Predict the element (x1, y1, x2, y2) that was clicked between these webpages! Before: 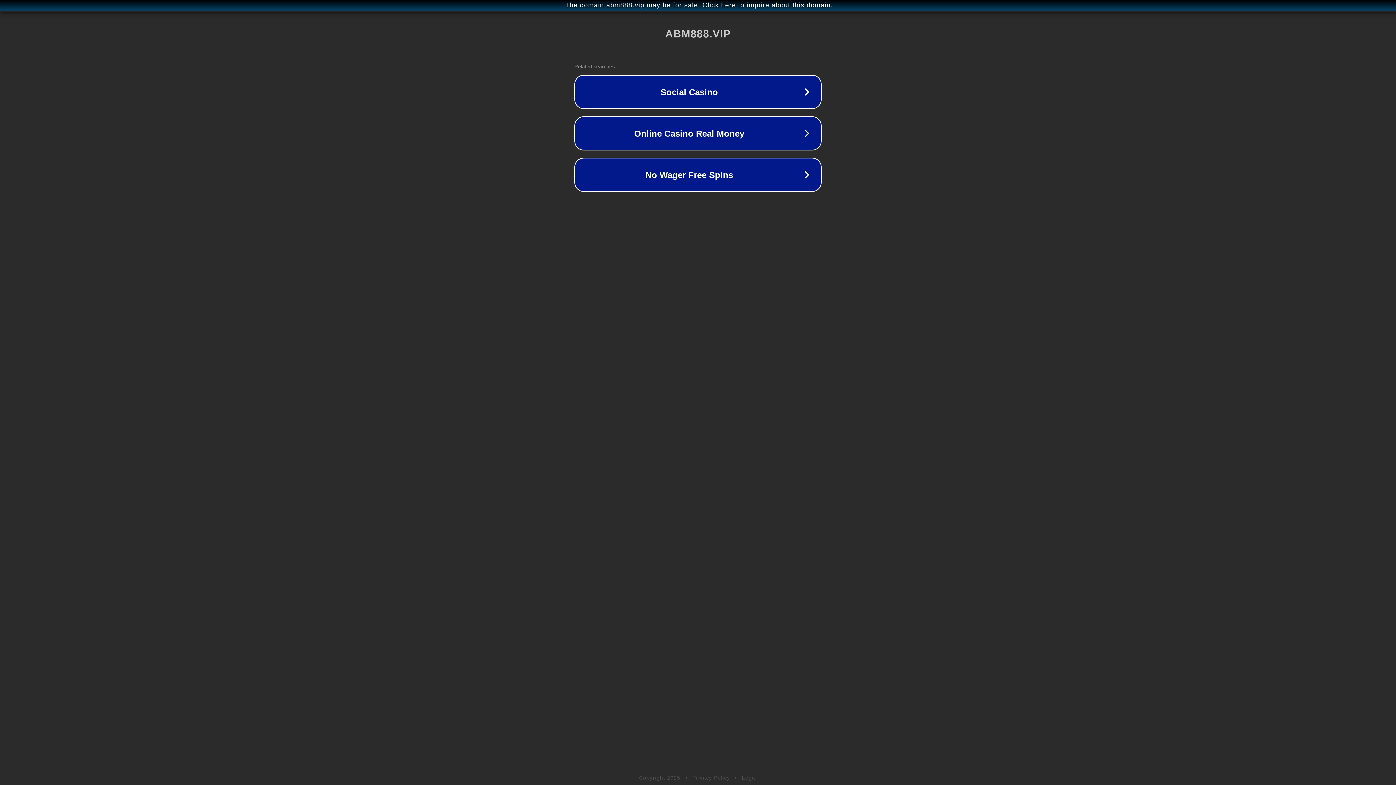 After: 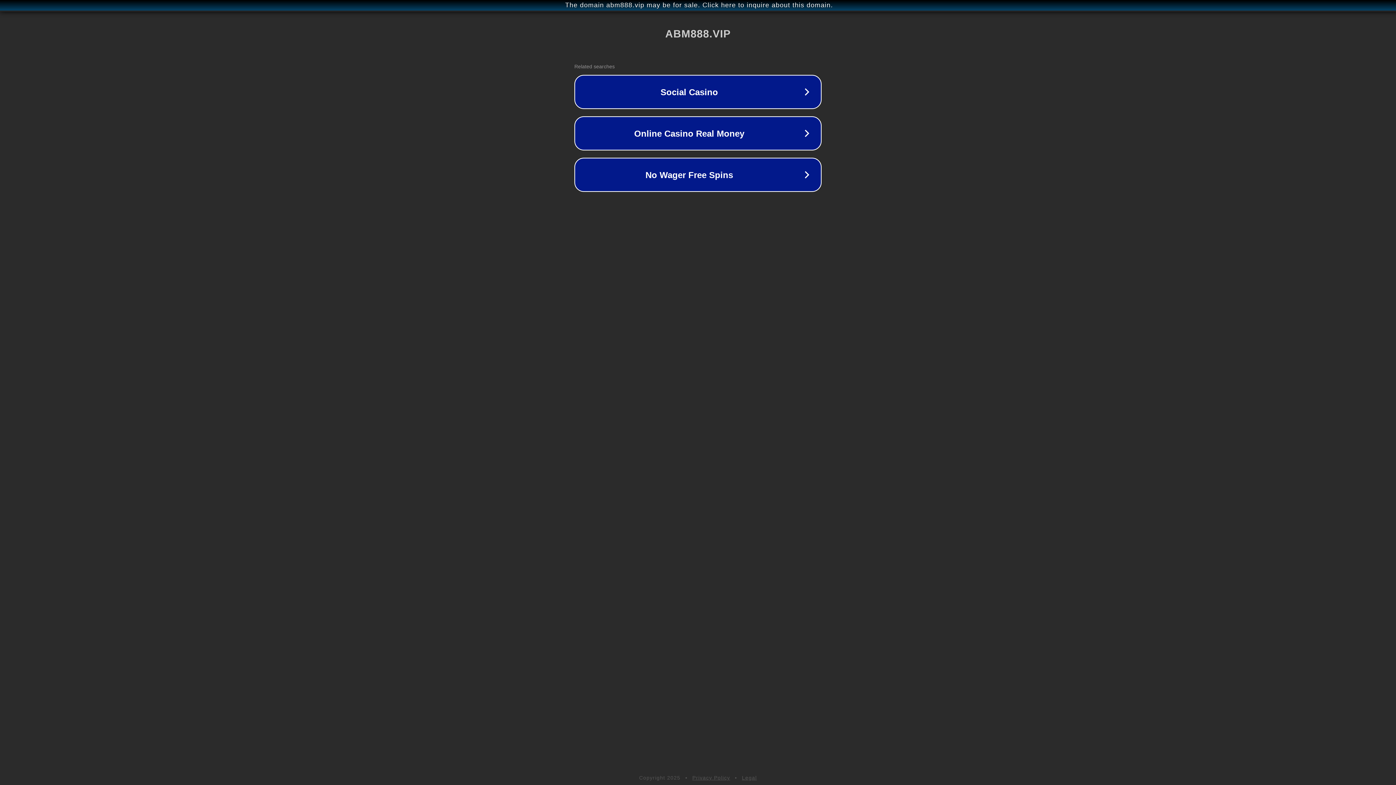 Action: label: Privacy Policy bbox: (692, 775, 730, 781)